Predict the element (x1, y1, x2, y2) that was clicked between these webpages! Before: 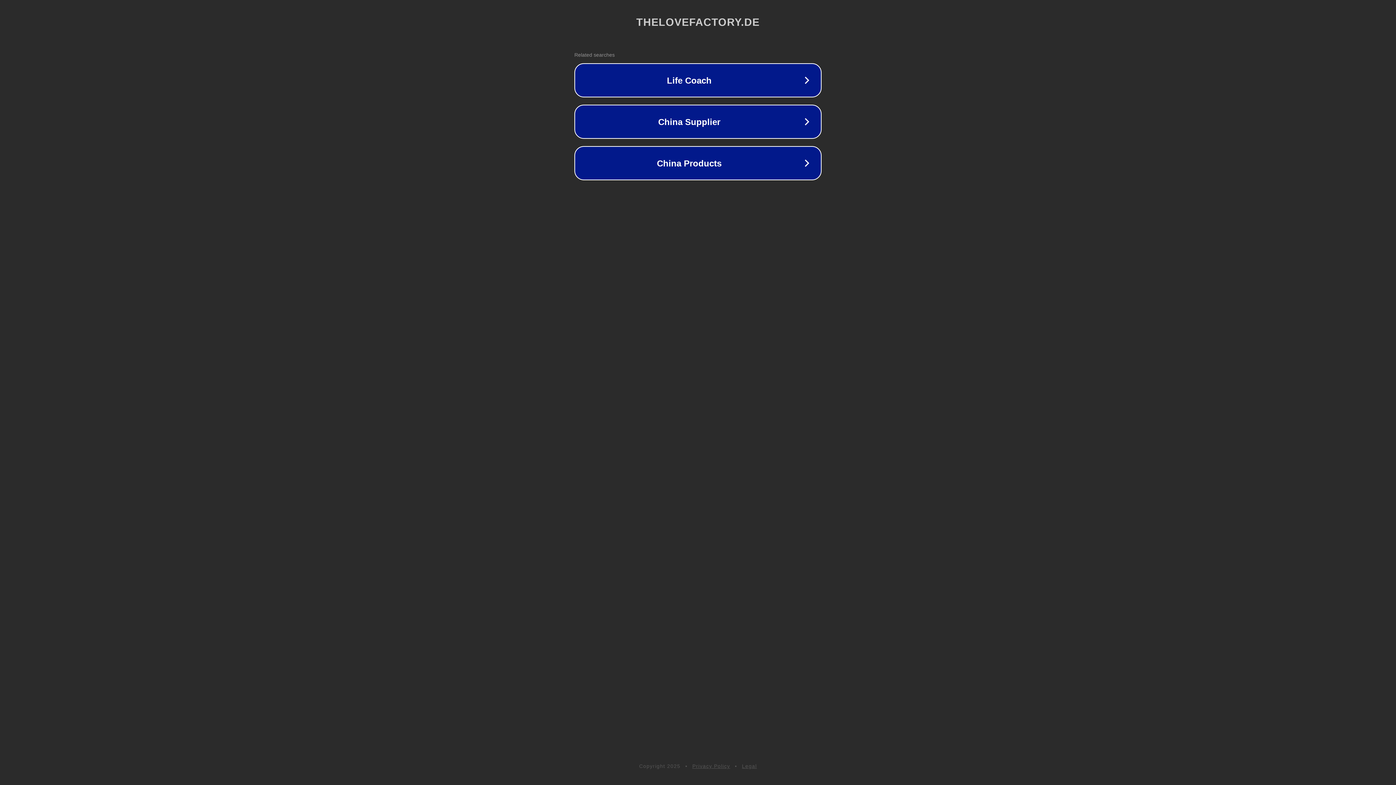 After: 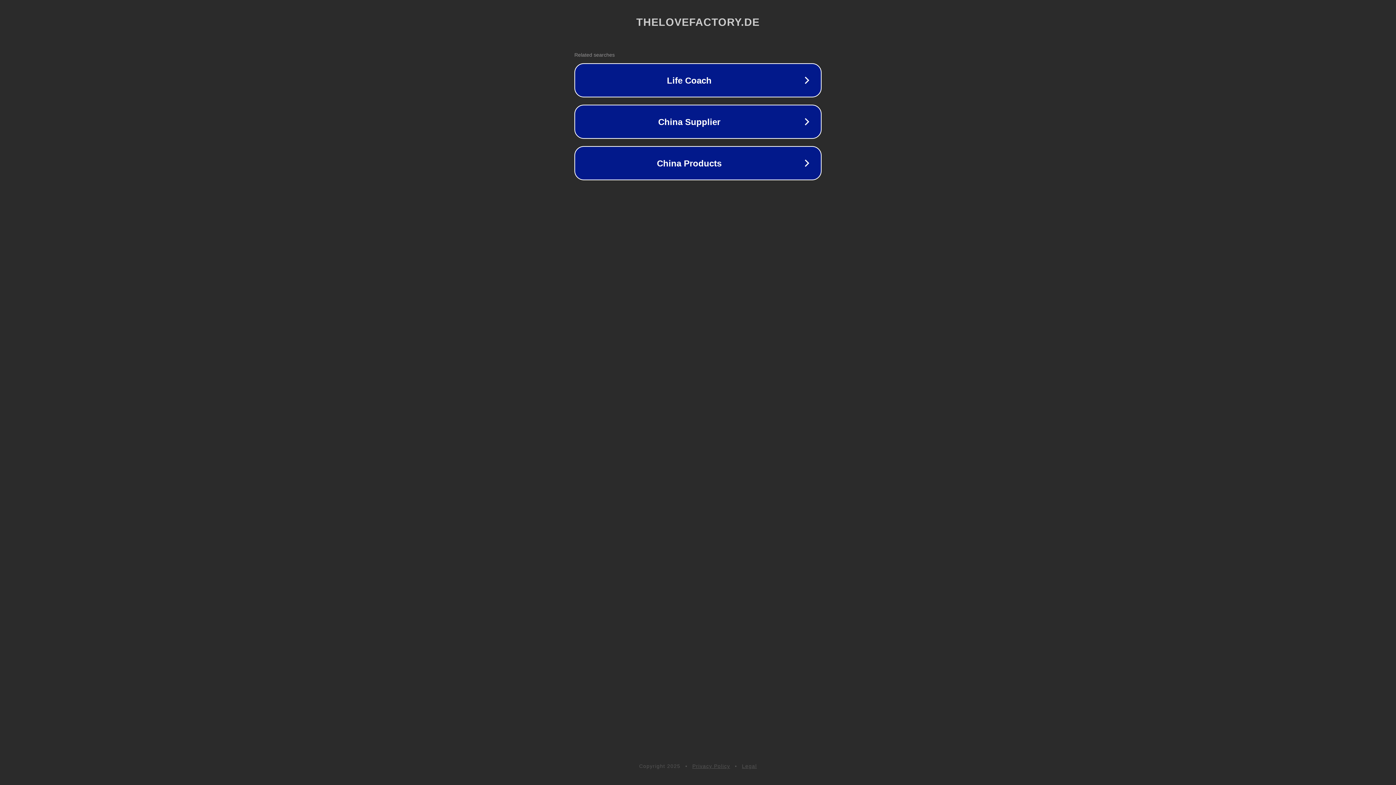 Action: label: Privacy Policy bbox: (692, 763, 730, 769)